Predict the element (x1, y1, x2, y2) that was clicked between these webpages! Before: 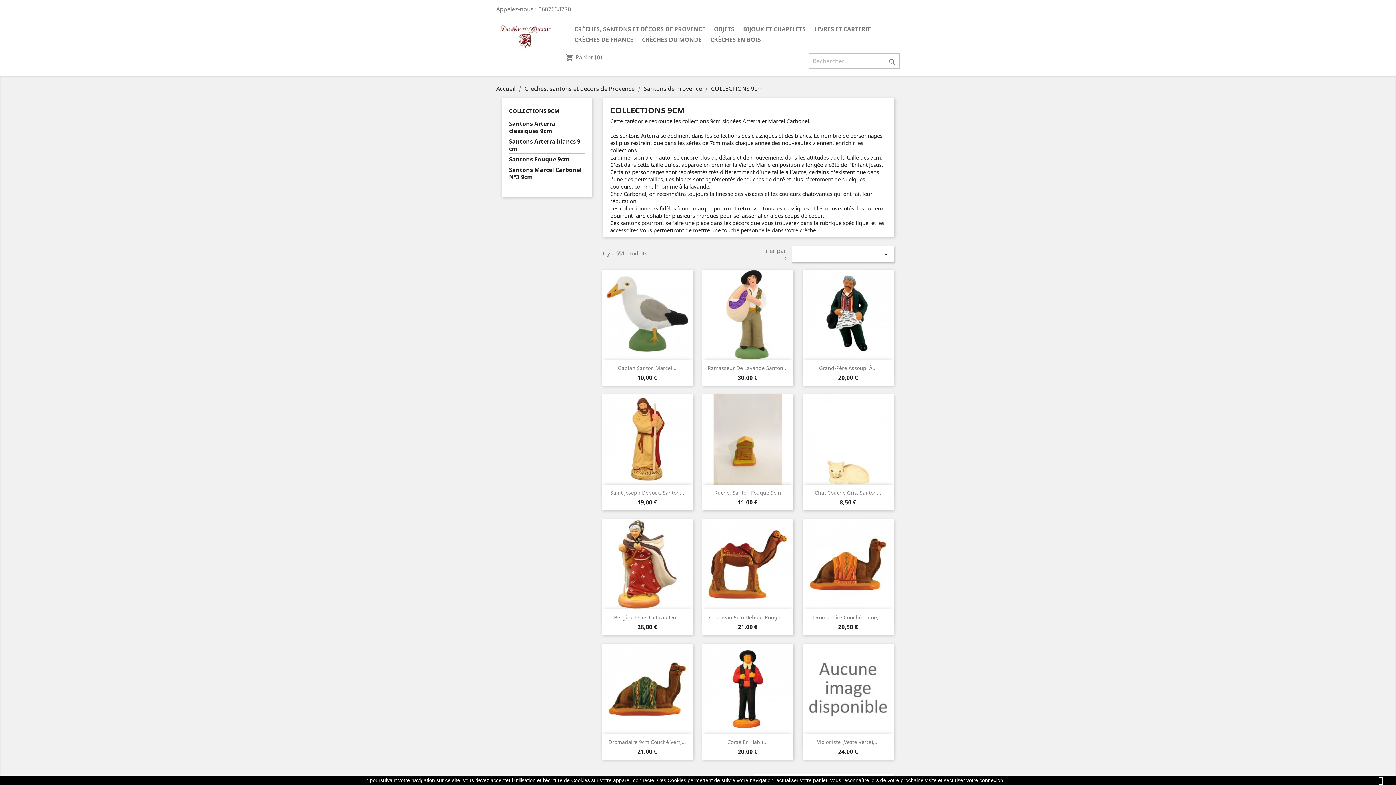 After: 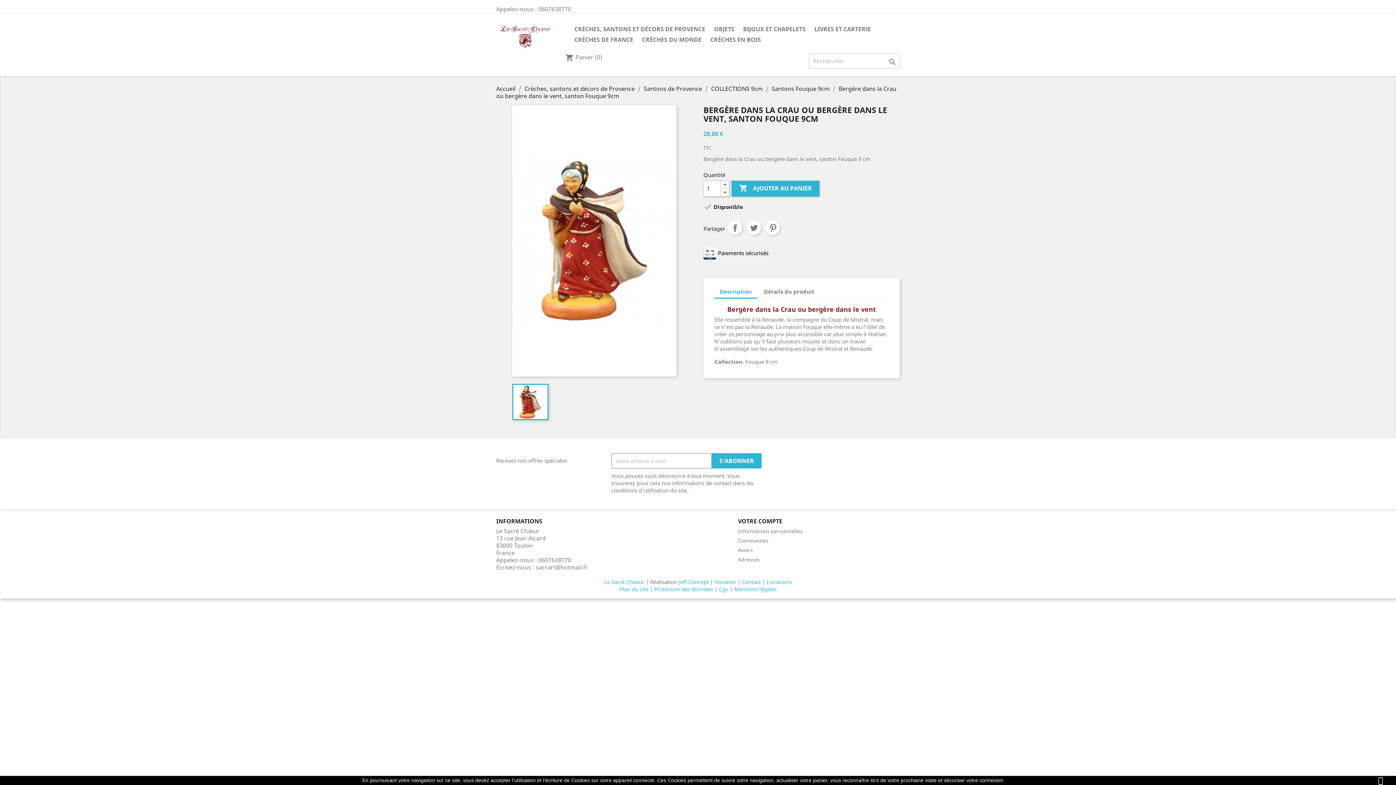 Action: bbox: (602, 519, 692, 609)